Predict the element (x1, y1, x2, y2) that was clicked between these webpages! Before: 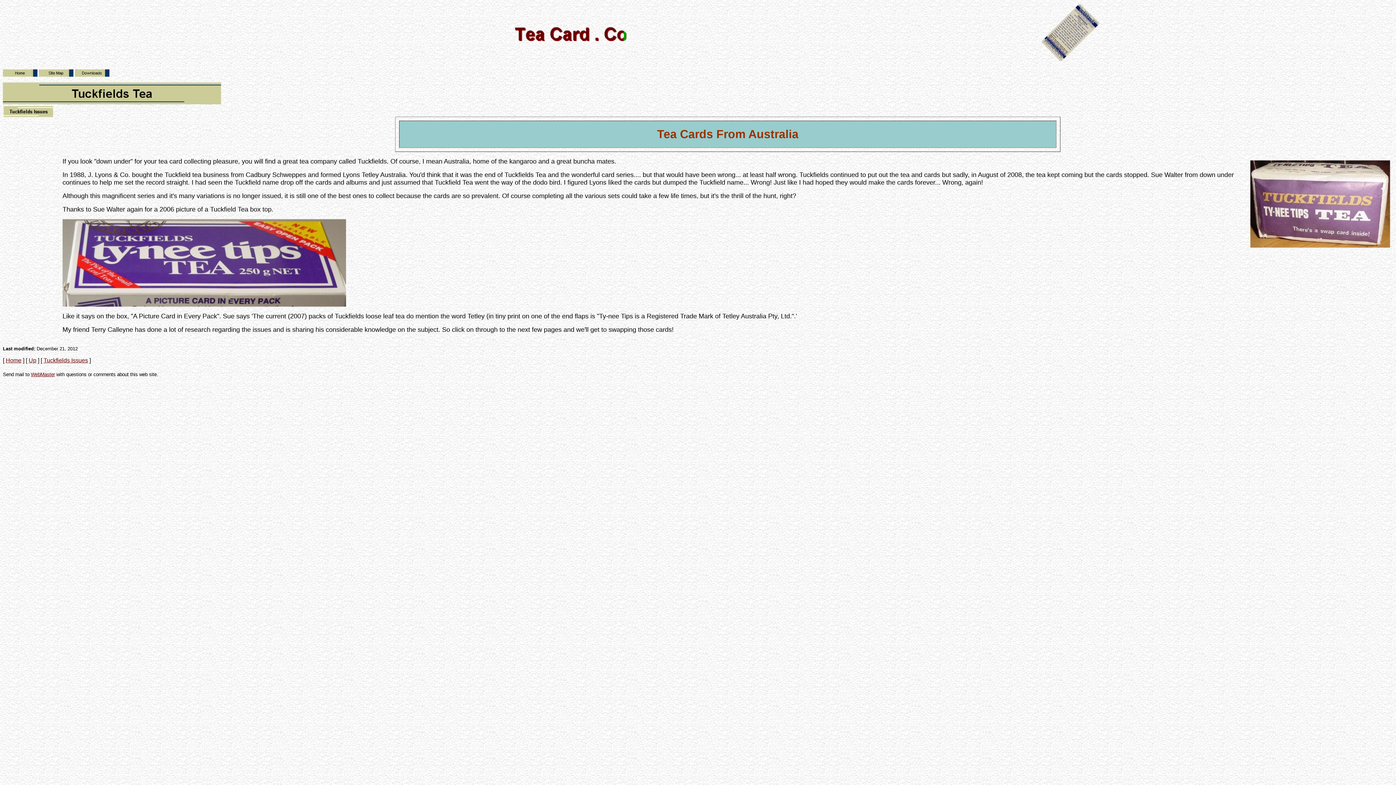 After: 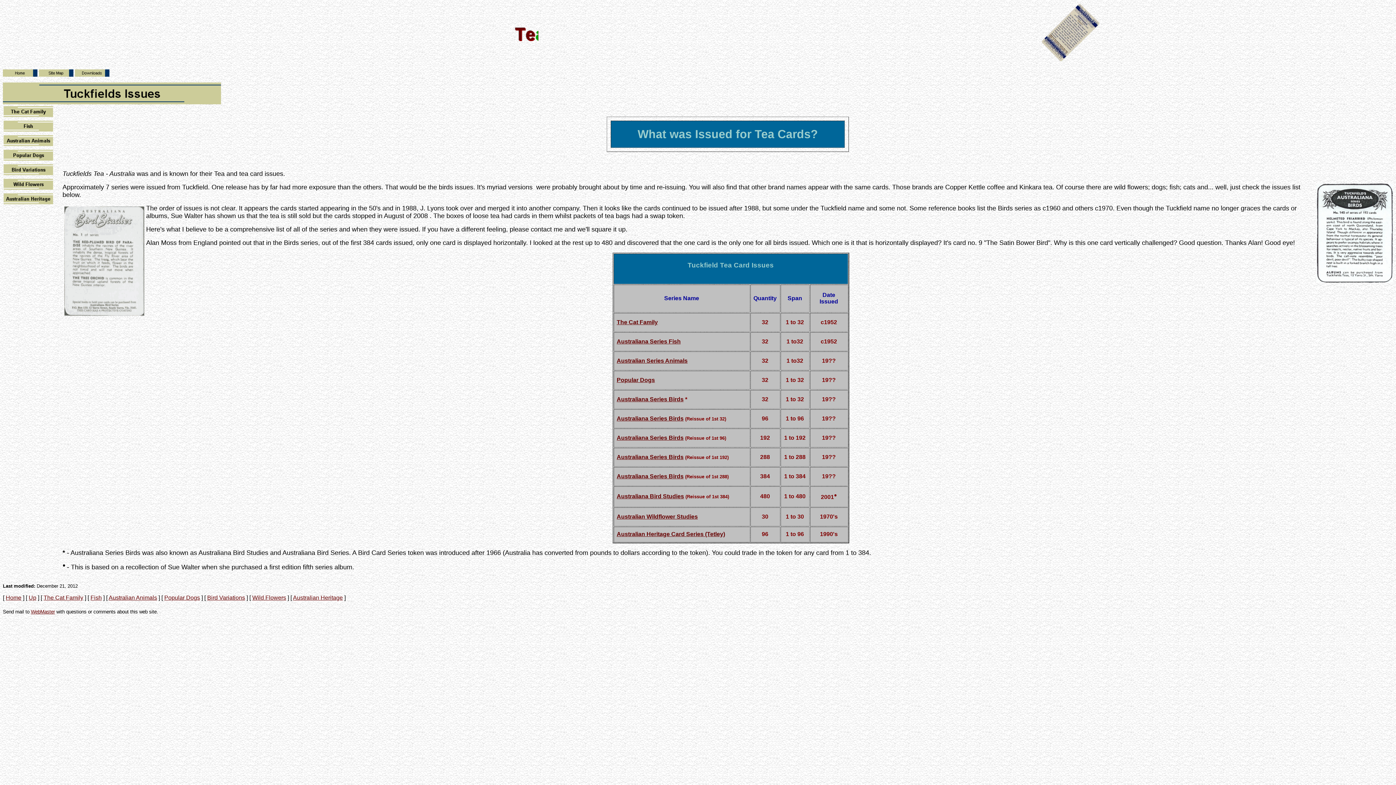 Action: bbox: (2, 106, 53, 112)